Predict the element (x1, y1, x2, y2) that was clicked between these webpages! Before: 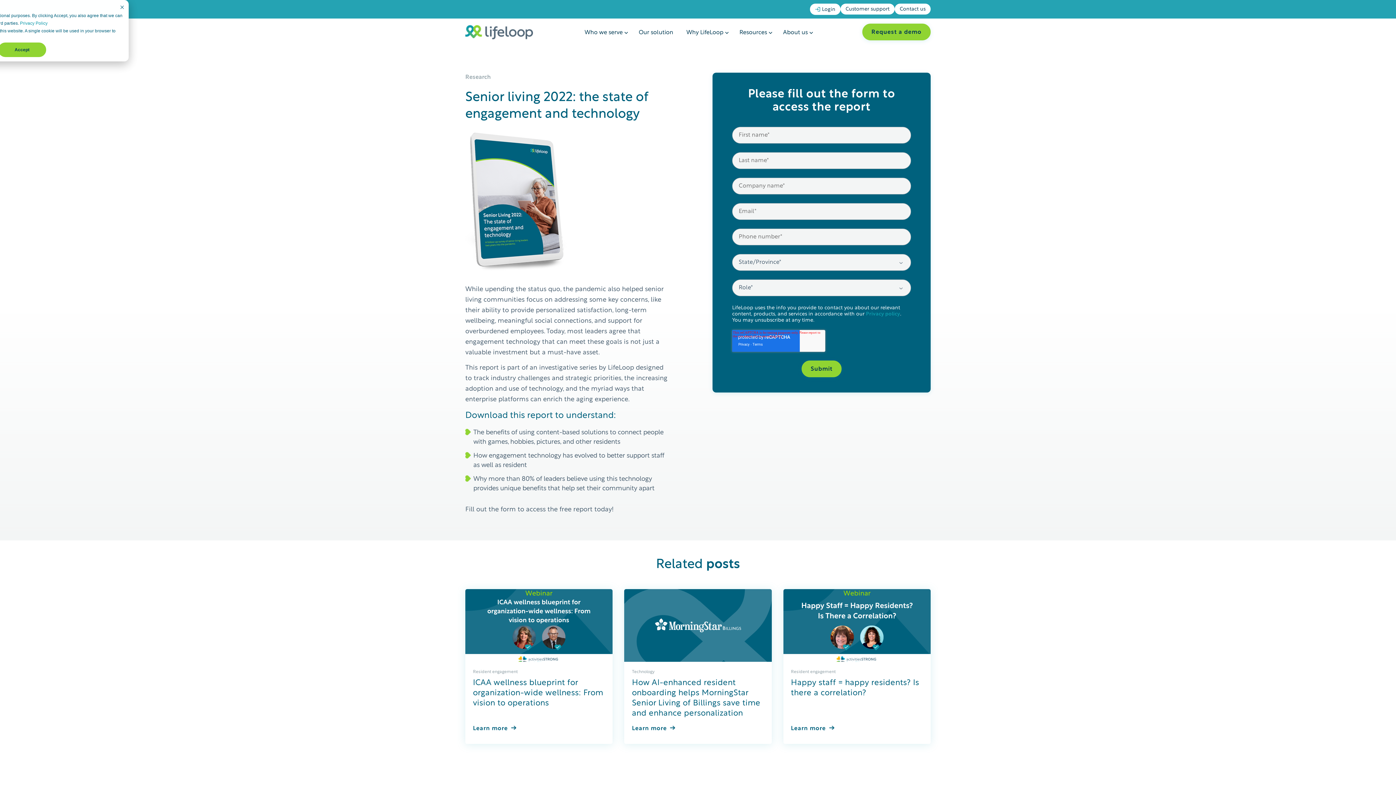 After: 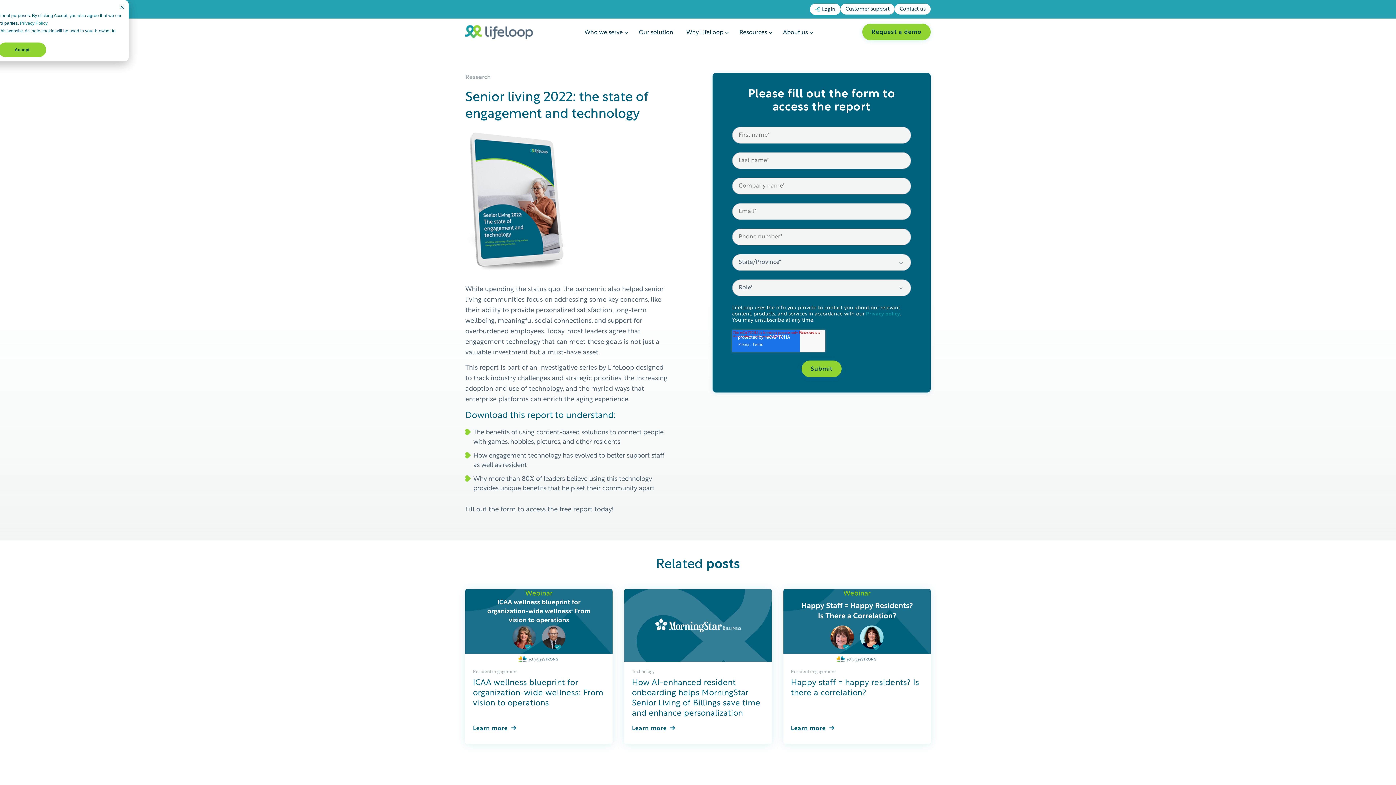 Action: label: Privacy Policy bbox: (20, 19, 47, 27)